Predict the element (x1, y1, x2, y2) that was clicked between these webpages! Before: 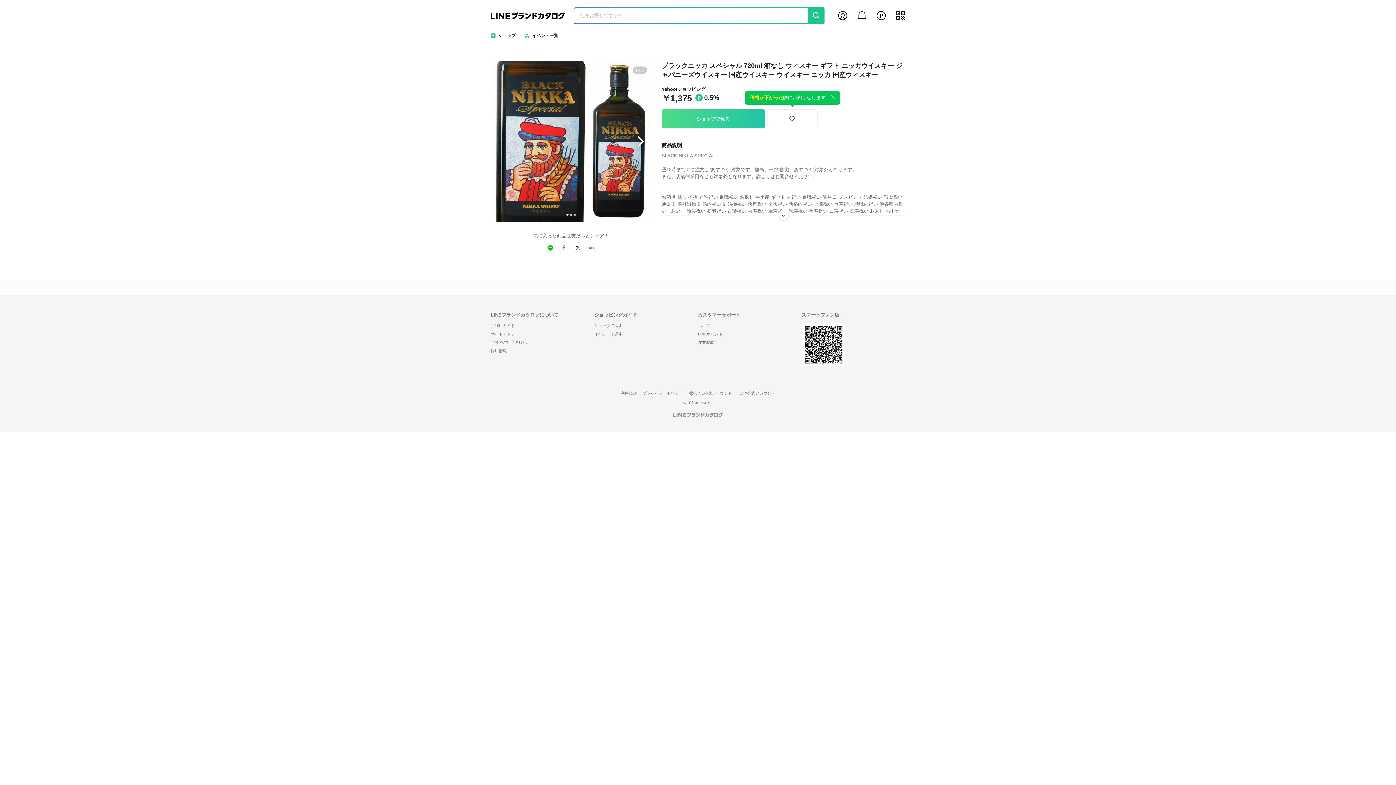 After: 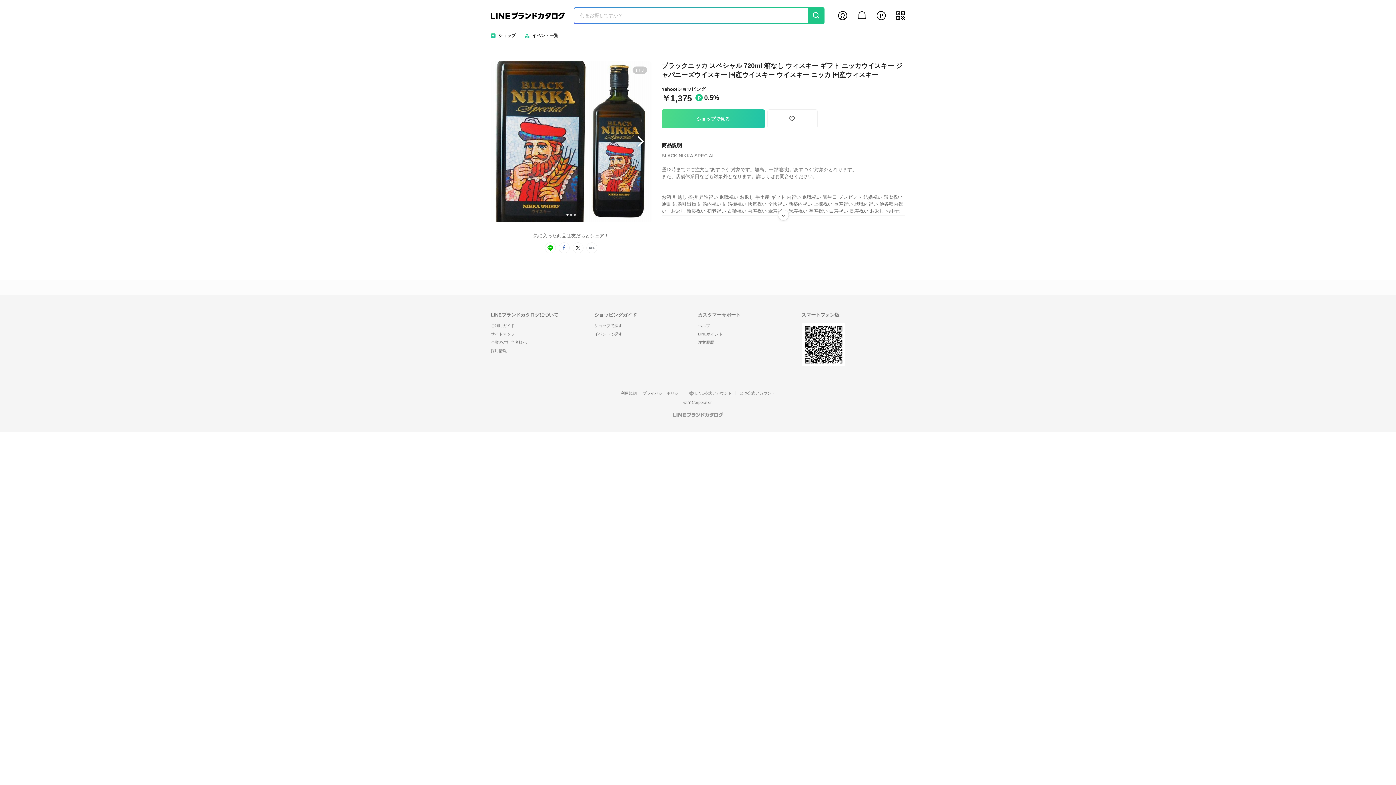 Action: bbox: (829, 93, 837, 101)